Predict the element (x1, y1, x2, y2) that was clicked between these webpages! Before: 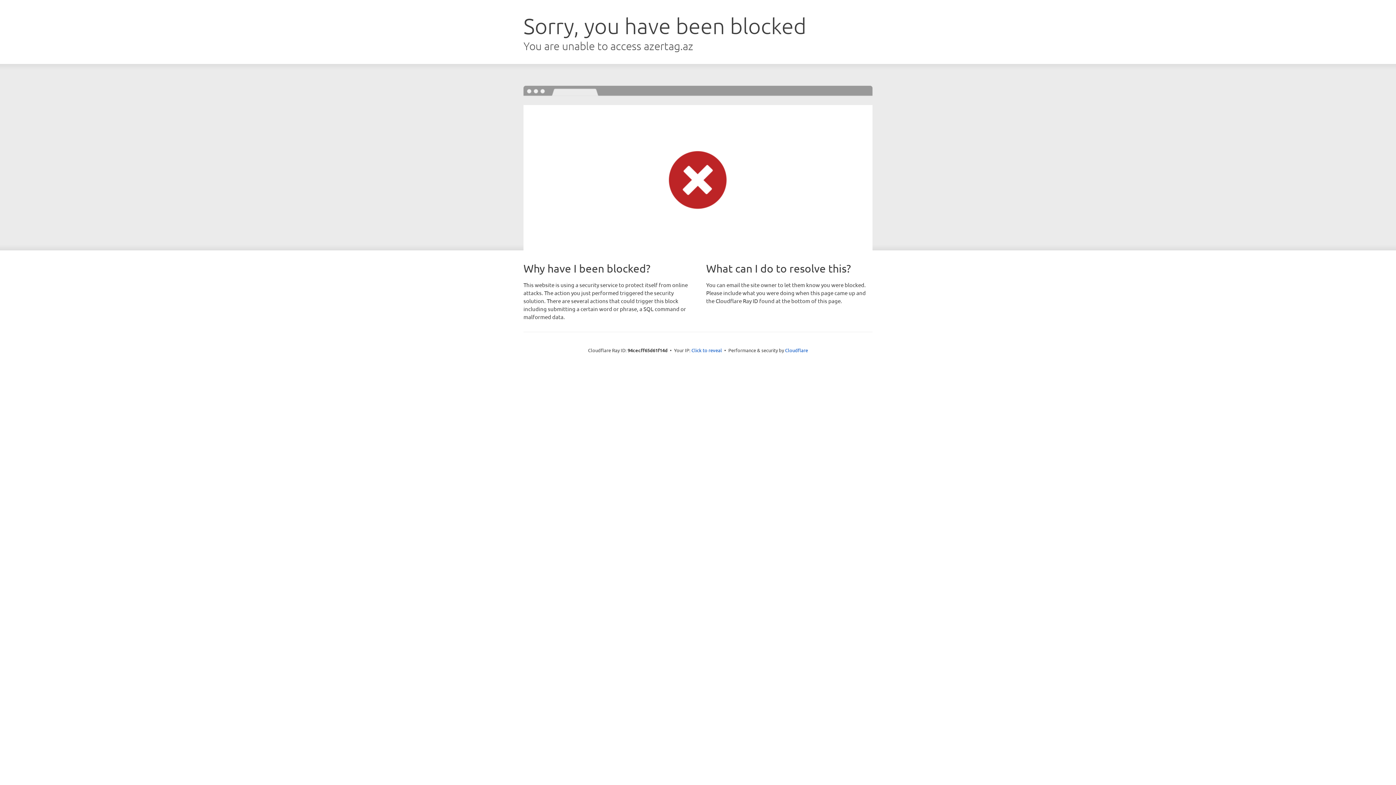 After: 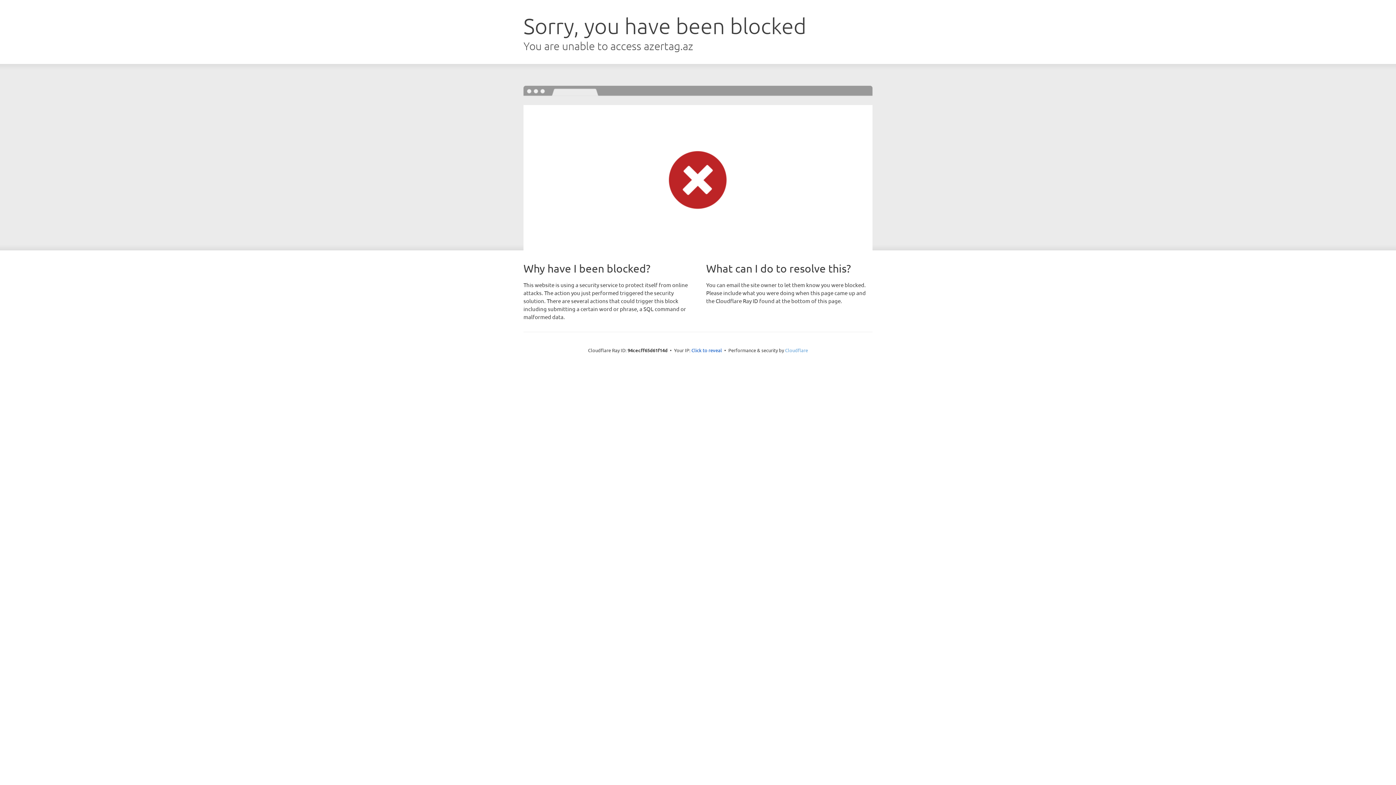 Action: bbox: (785, 347, 808, 353) label: Cloudflare